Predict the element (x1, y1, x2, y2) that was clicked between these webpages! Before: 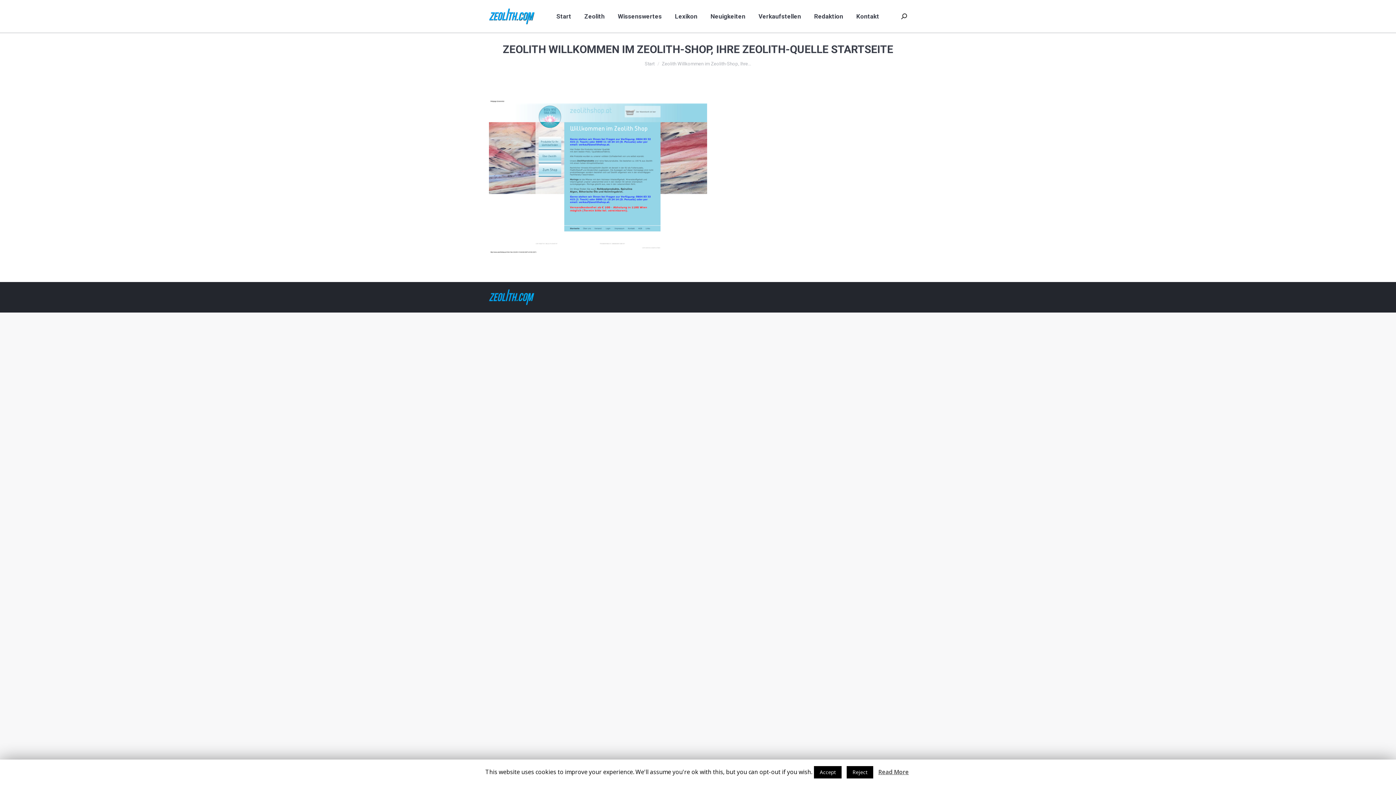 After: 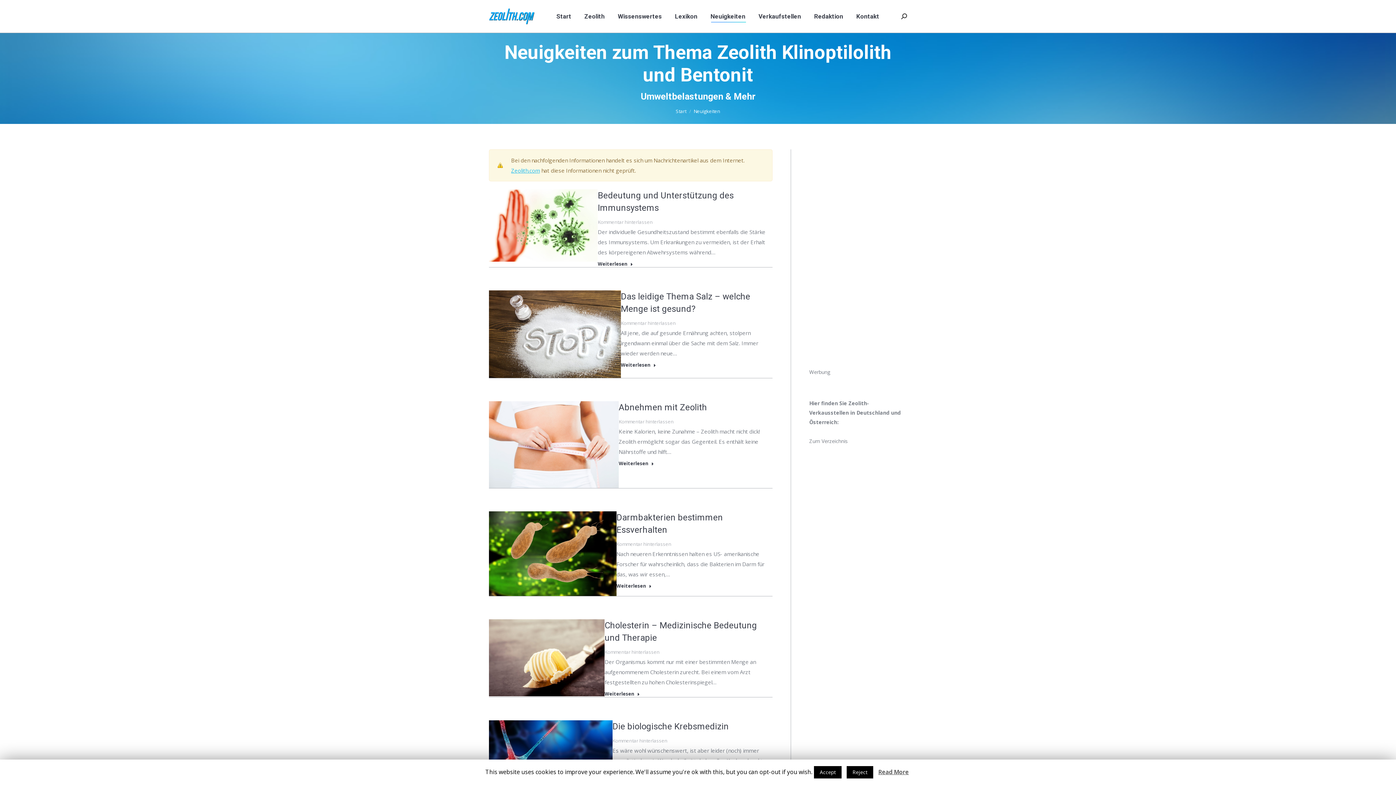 Action: label: Neuigkeiten bbox: (709, 6, 747, 26)